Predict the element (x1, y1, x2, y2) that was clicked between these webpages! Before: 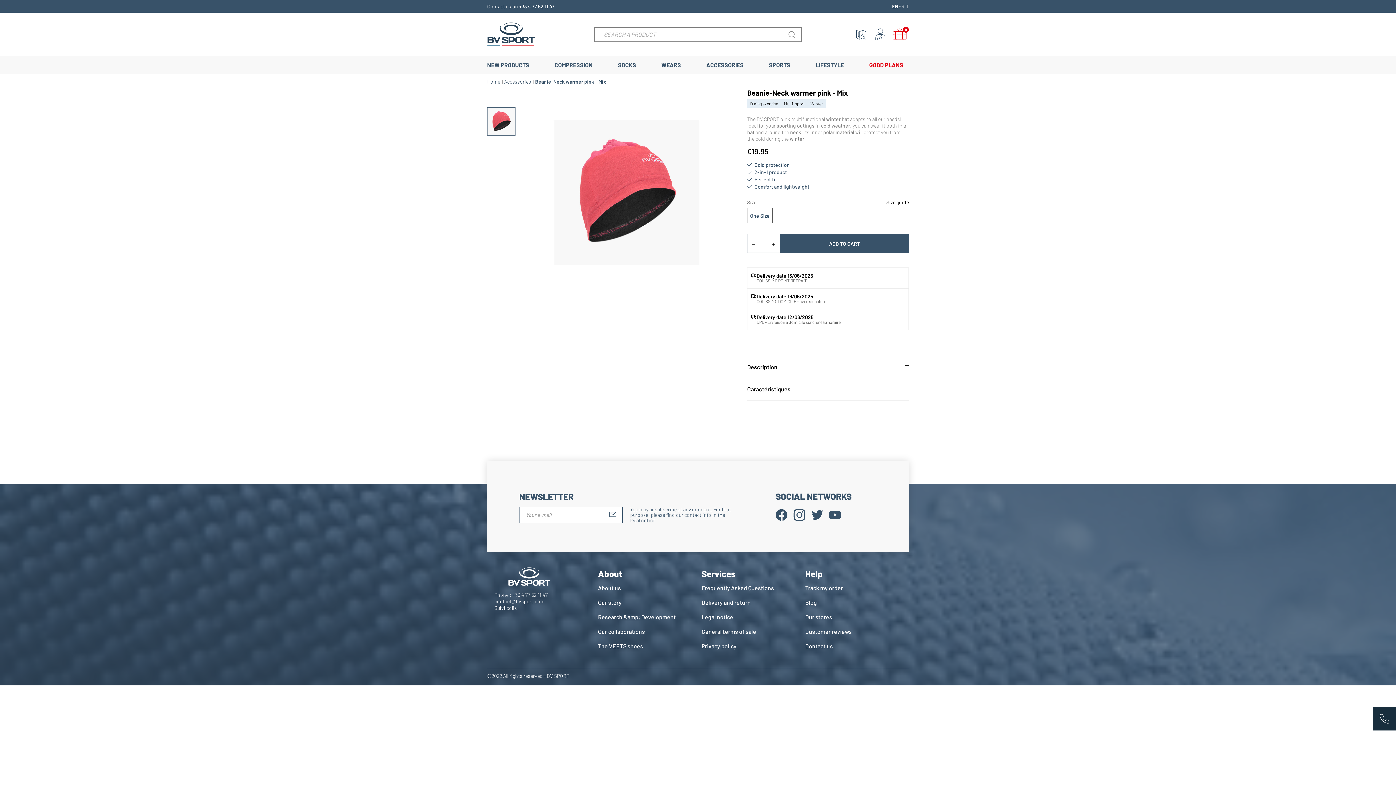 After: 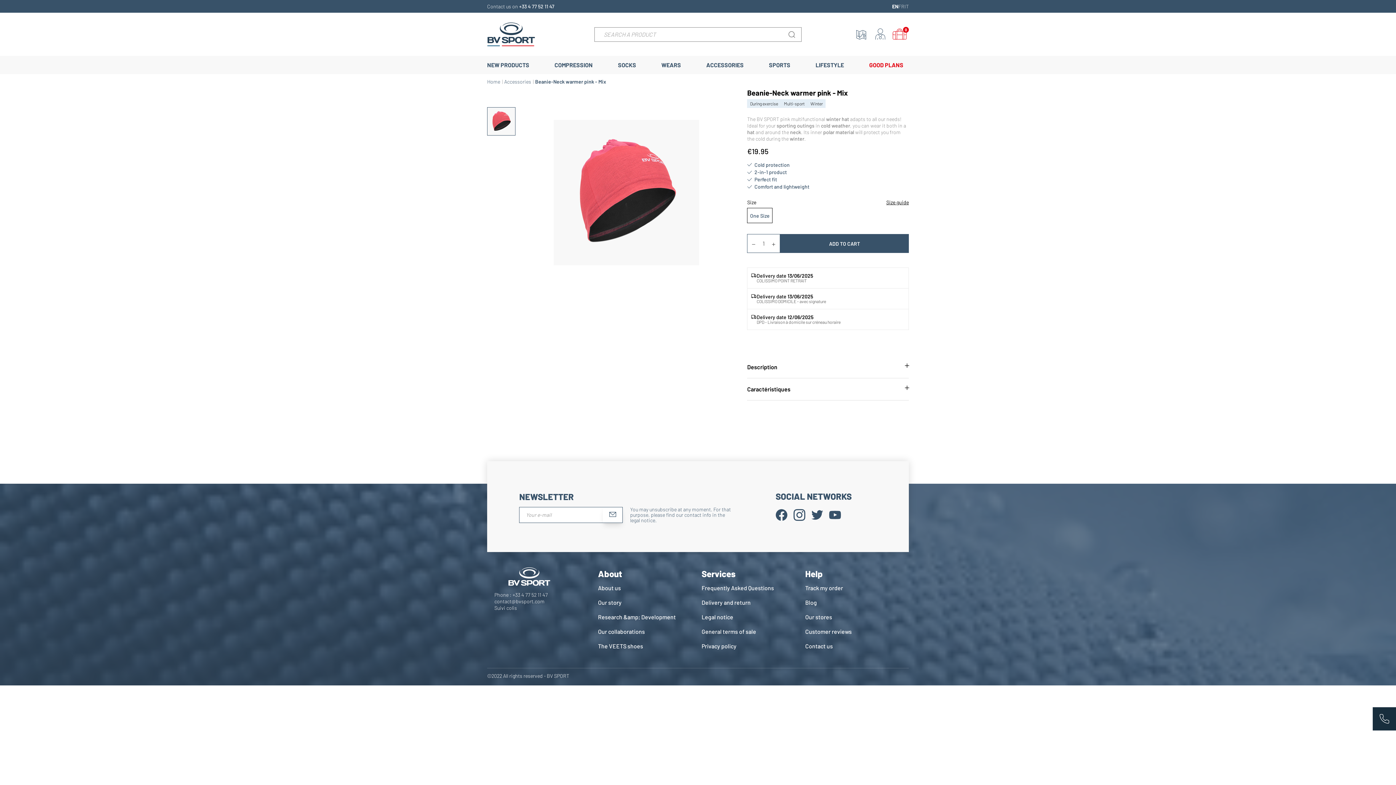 Action: bbox: (603, 507, 623, 523)